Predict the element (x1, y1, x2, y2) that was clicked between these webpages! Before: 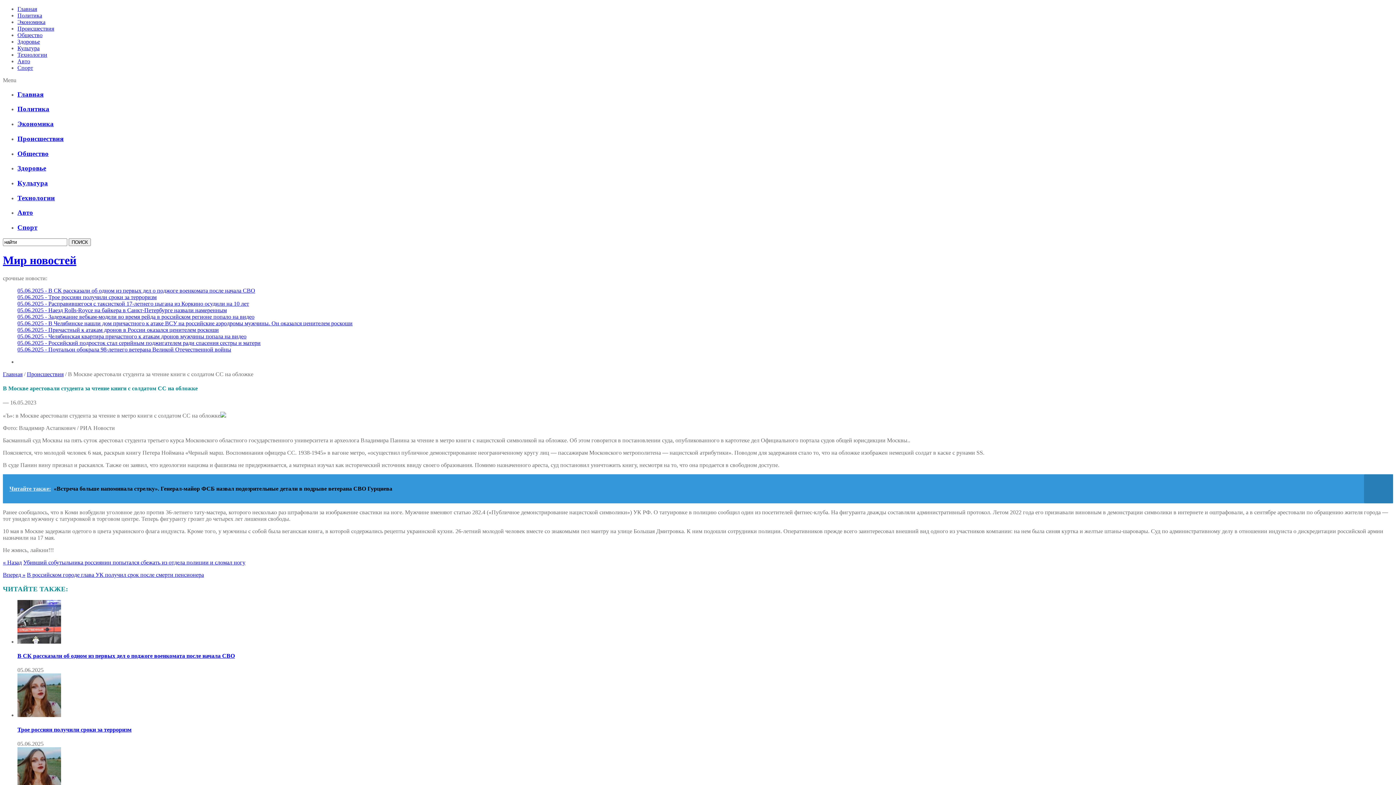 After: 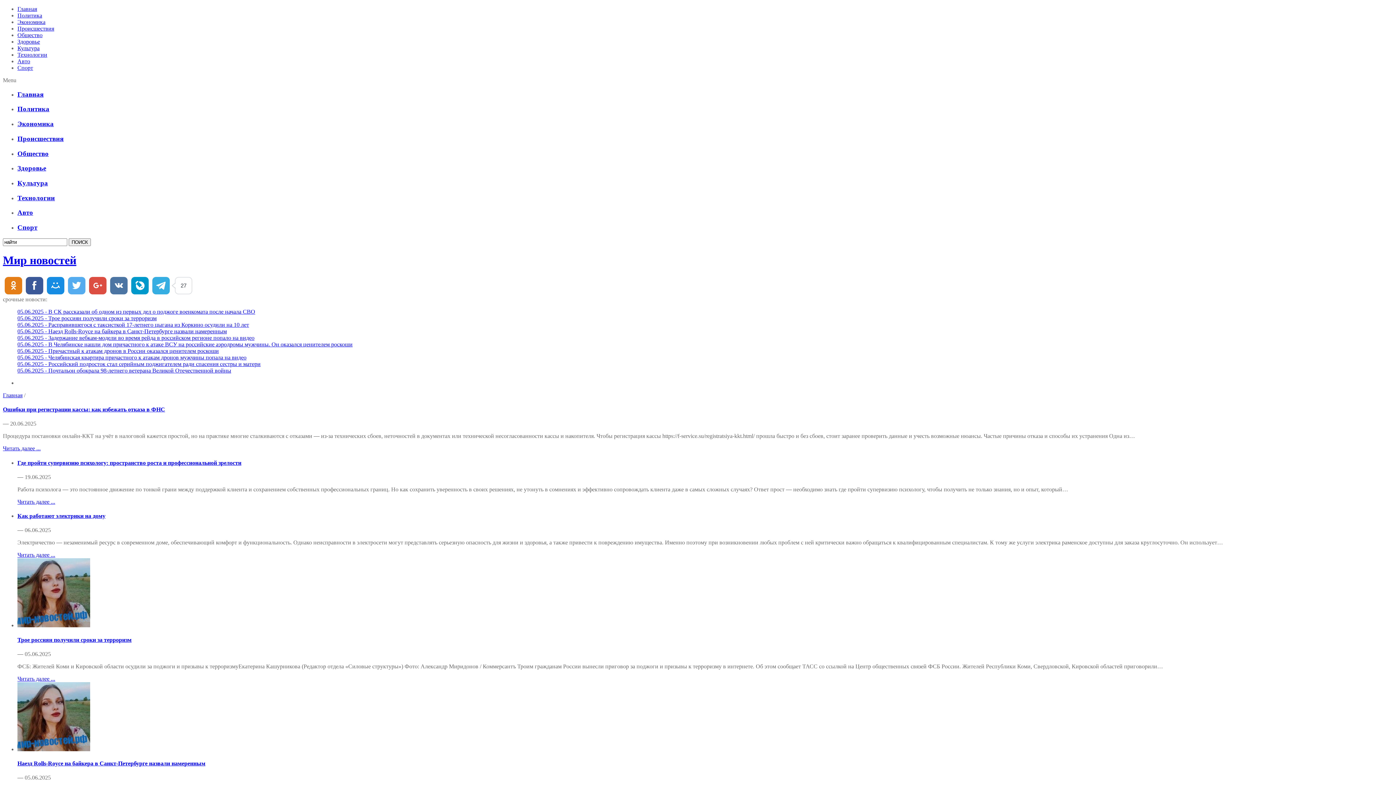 Action: bbox: (2, 371, 22, 377) label: Главная